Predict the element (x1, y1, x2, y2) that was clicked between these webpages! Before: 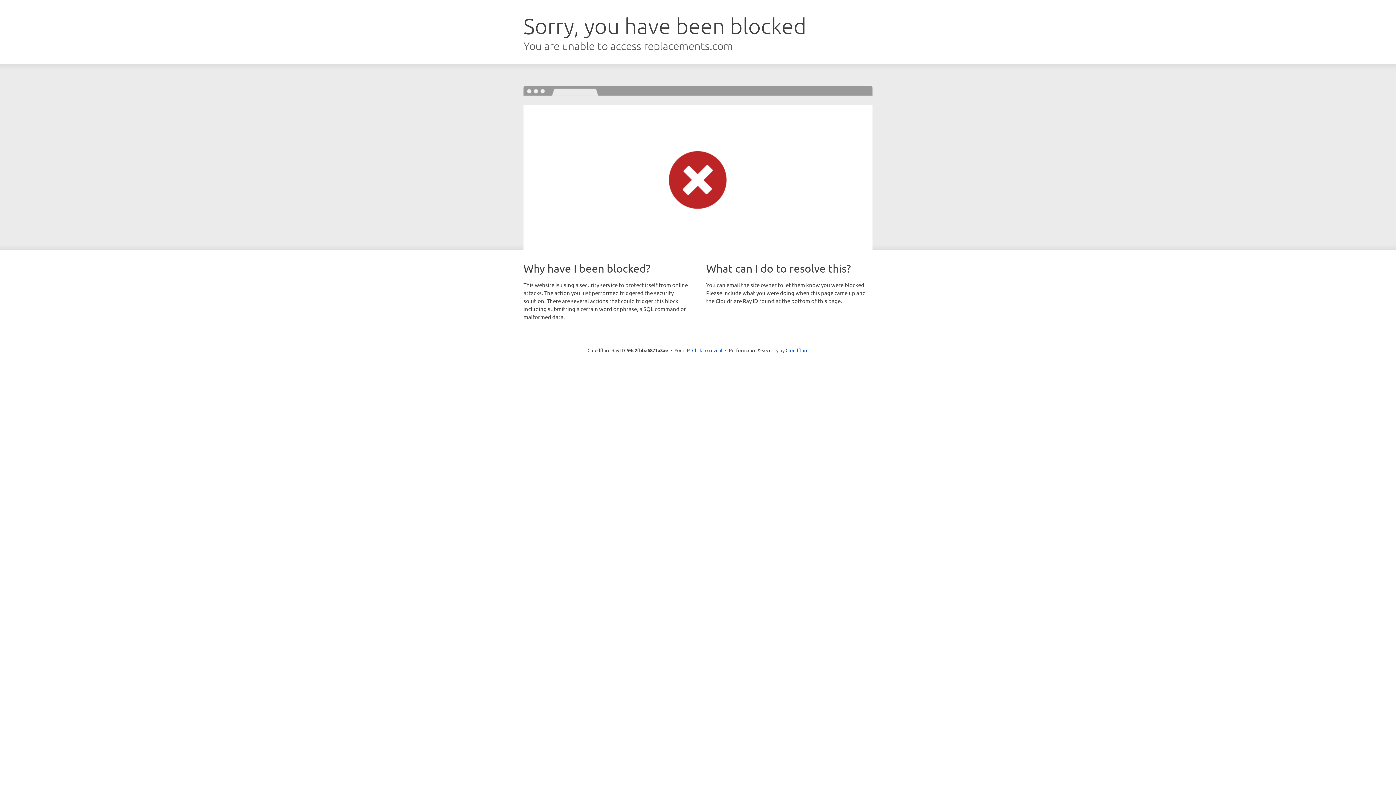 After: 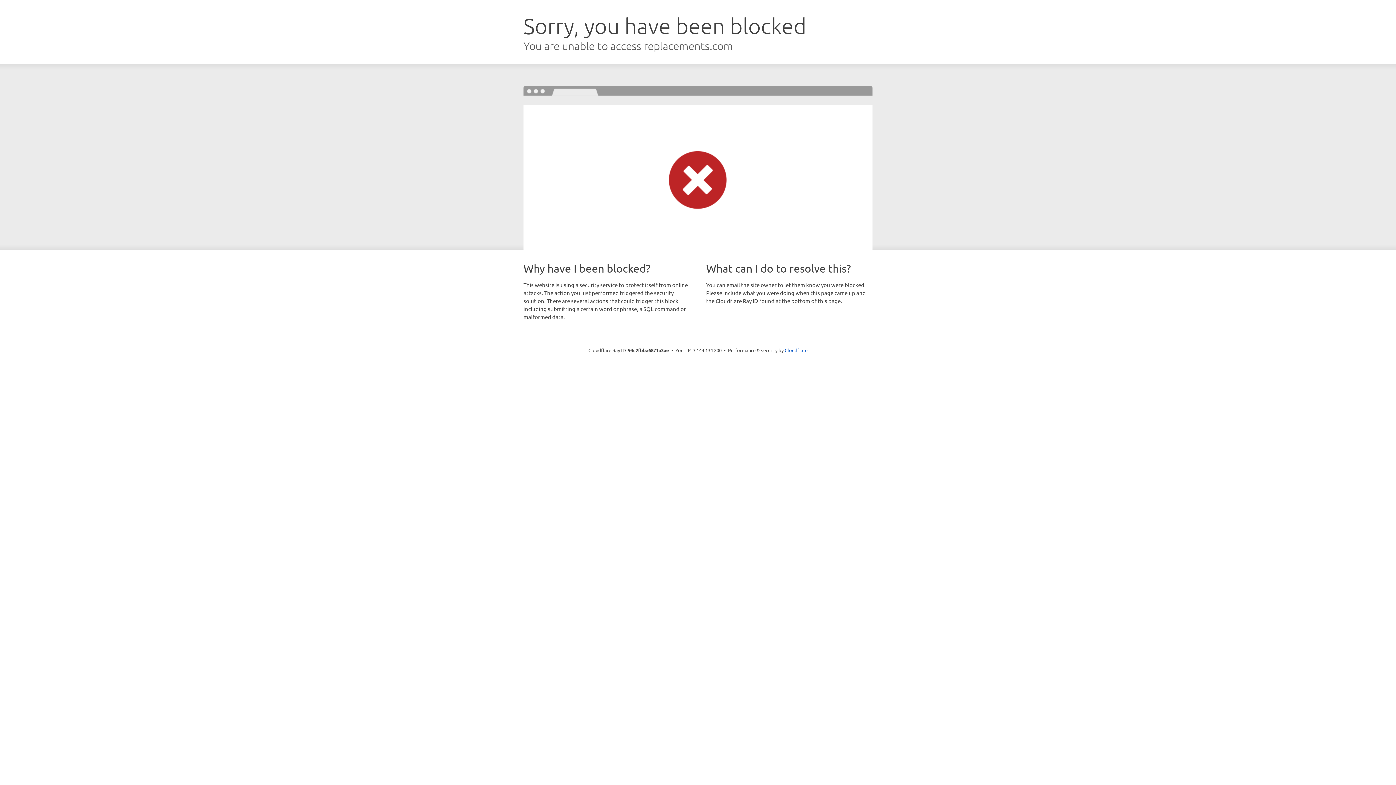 Action: label: Click to reveal bbox: (692, 346, 722, 353)